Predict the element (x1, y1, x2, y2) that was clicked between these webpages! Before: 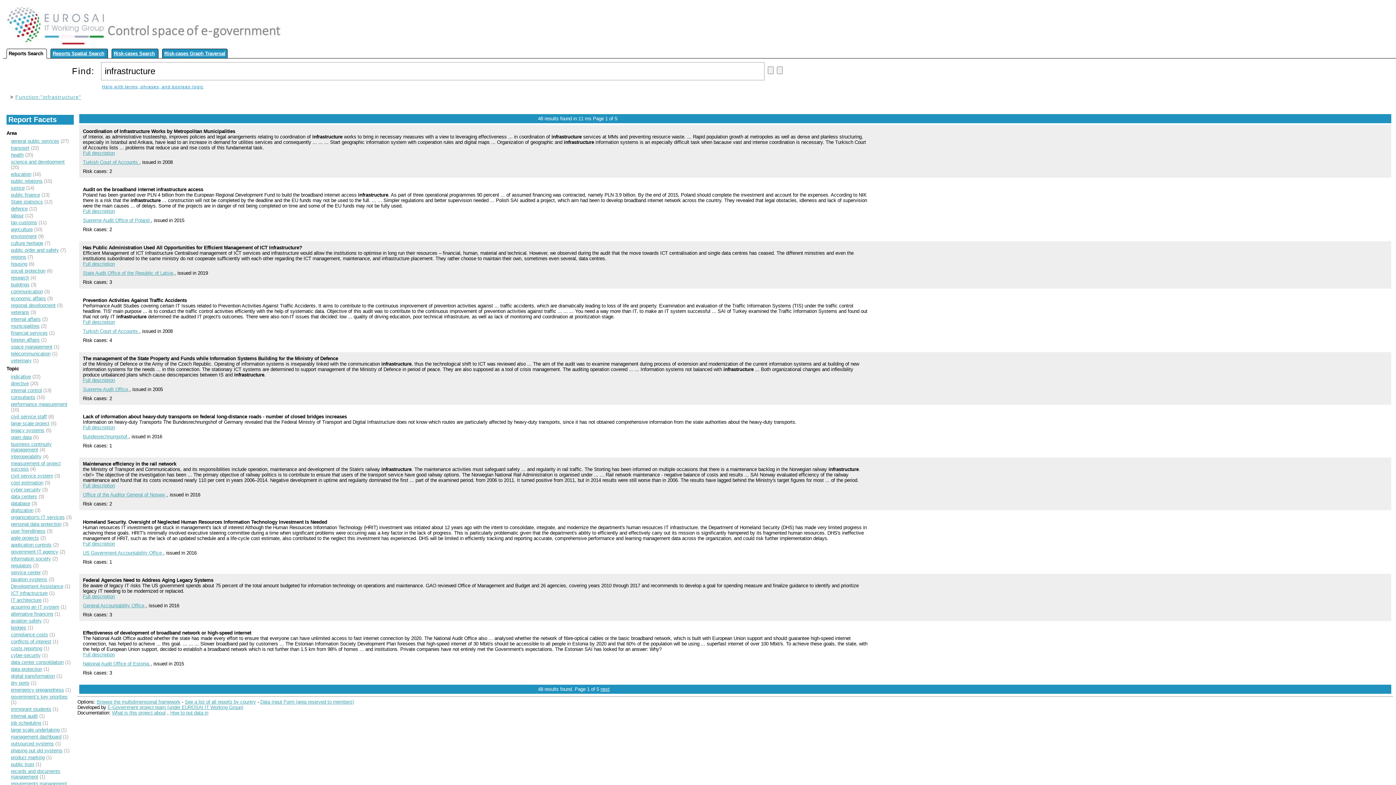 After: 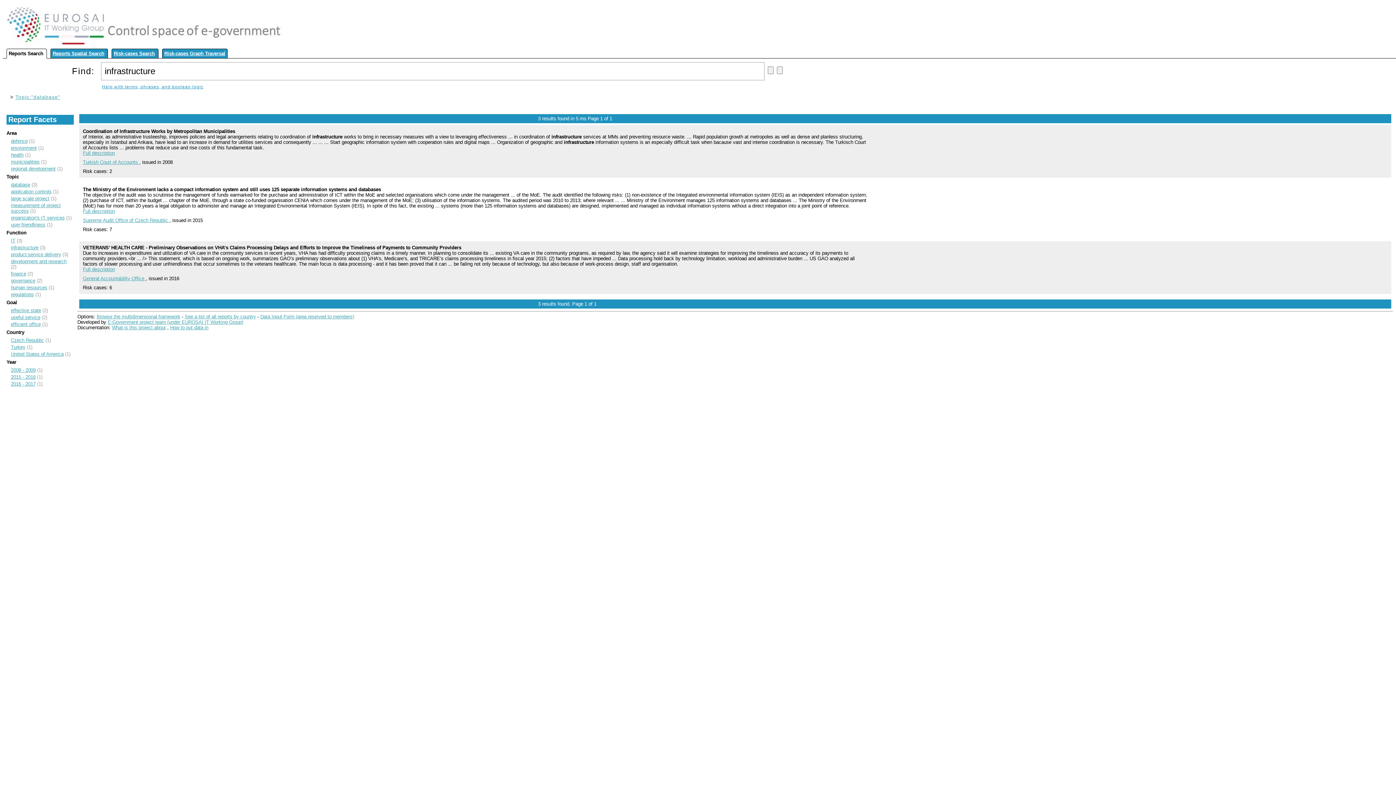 Action: label: database bbox: (10, 501, 30, 506)